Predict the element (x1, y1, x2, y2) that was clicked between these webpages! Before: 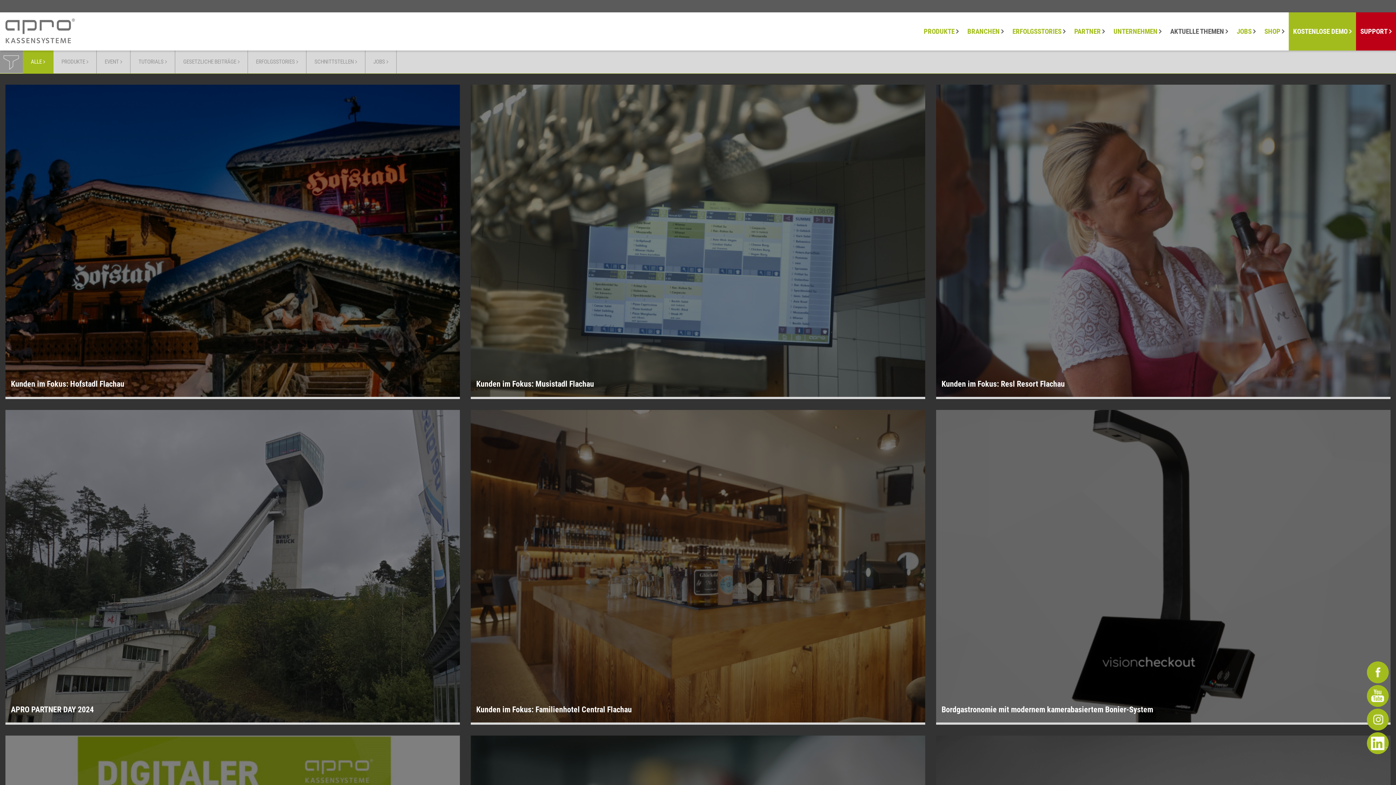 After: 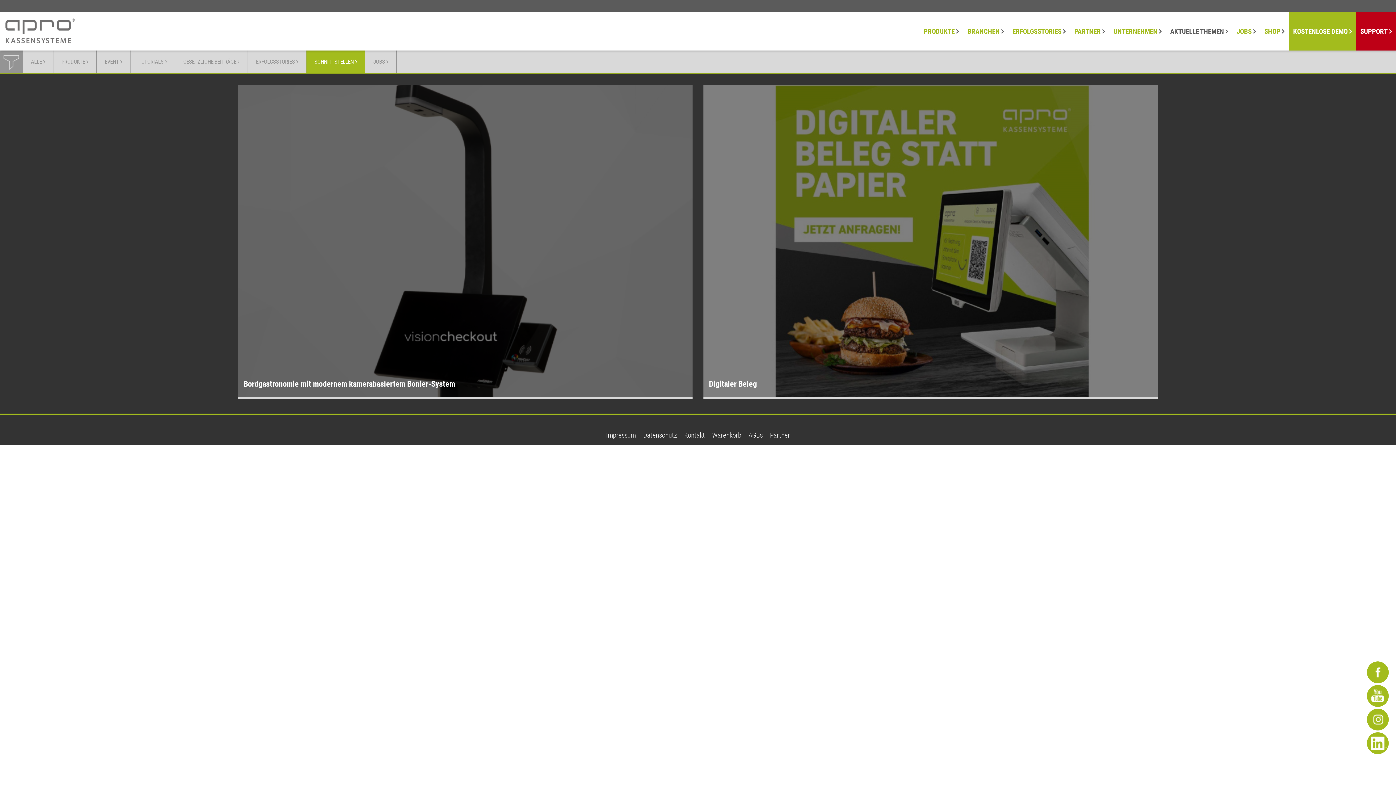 Action: label: SCHNITTSTELLEN bbox: (306, 50, 365, 73)